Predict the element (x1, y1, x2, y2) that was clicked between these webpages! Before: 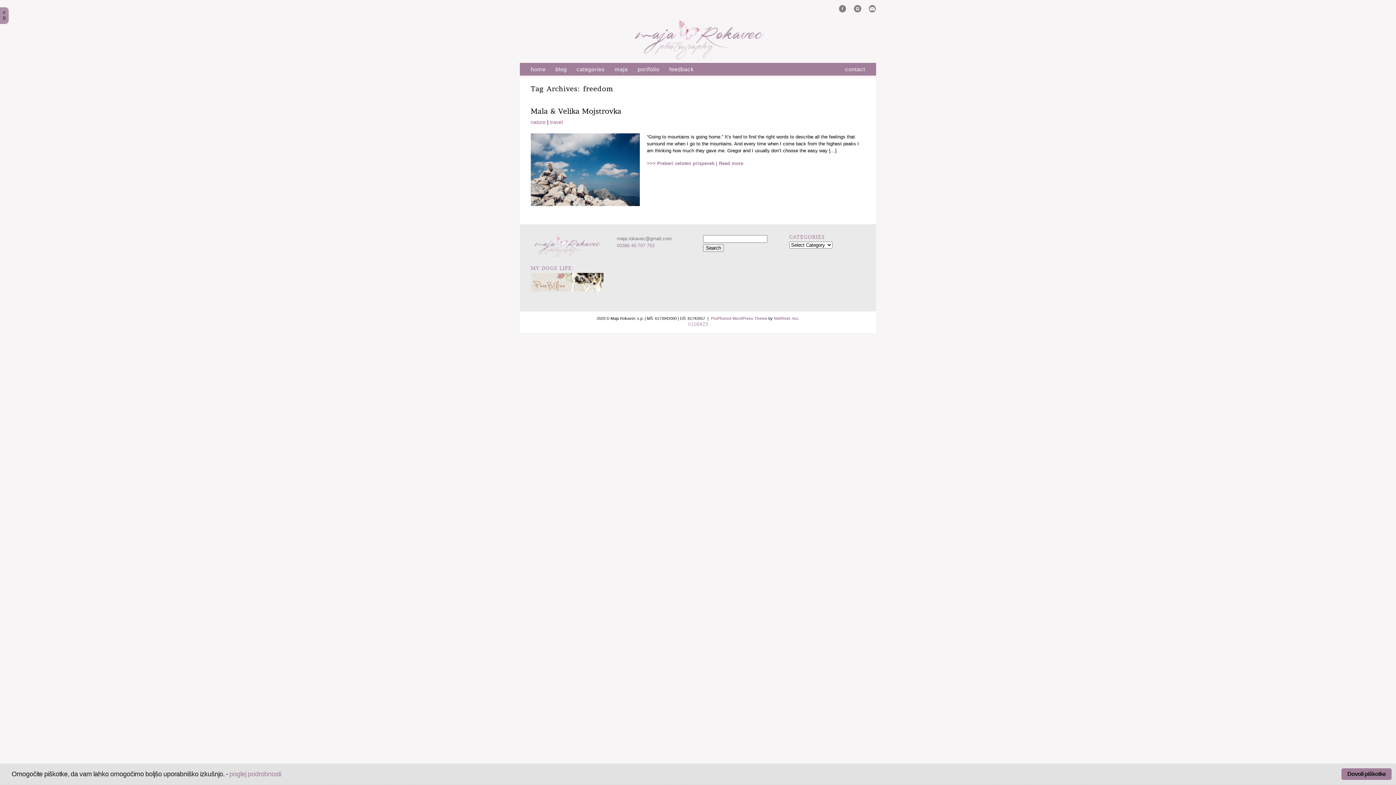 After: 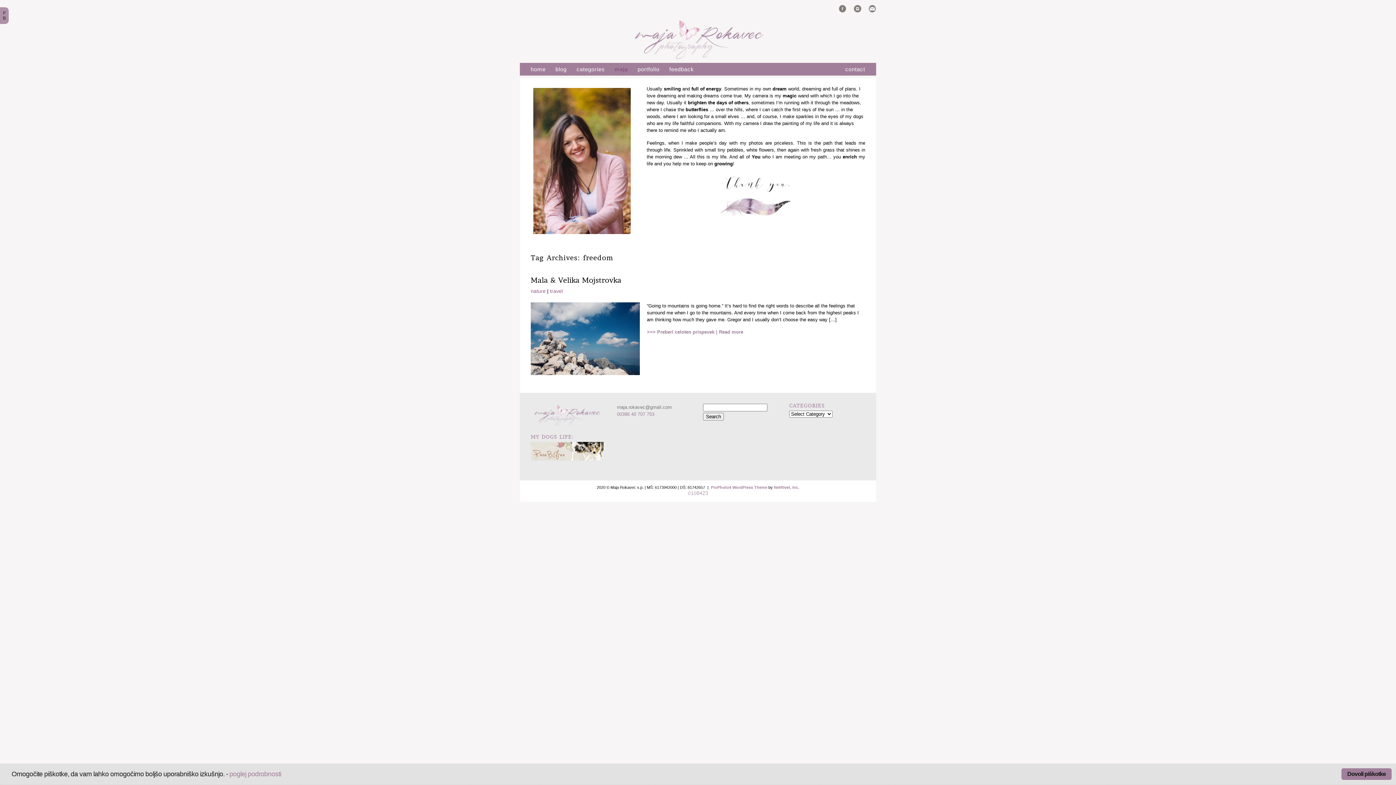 Action: bbox: (614, 66, 628, 72) label: maja